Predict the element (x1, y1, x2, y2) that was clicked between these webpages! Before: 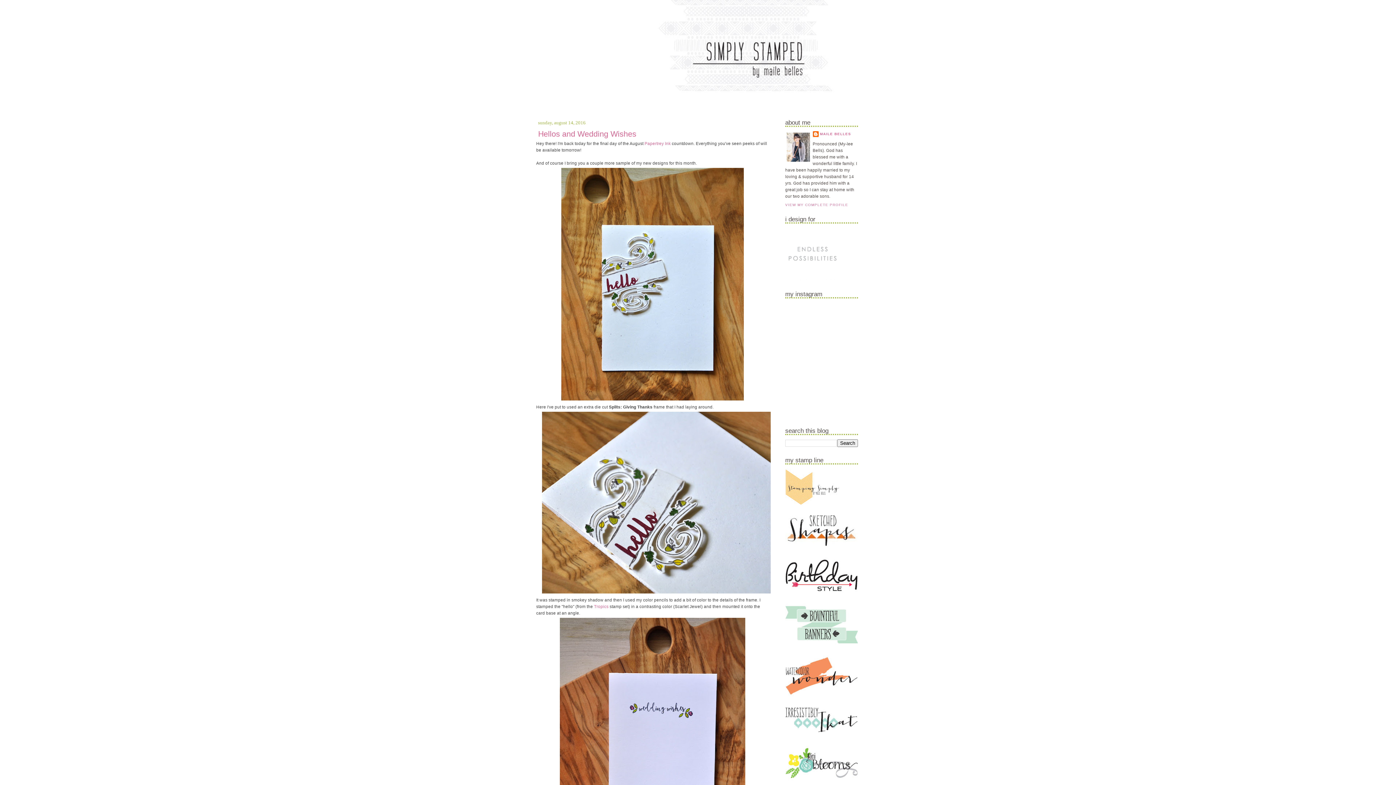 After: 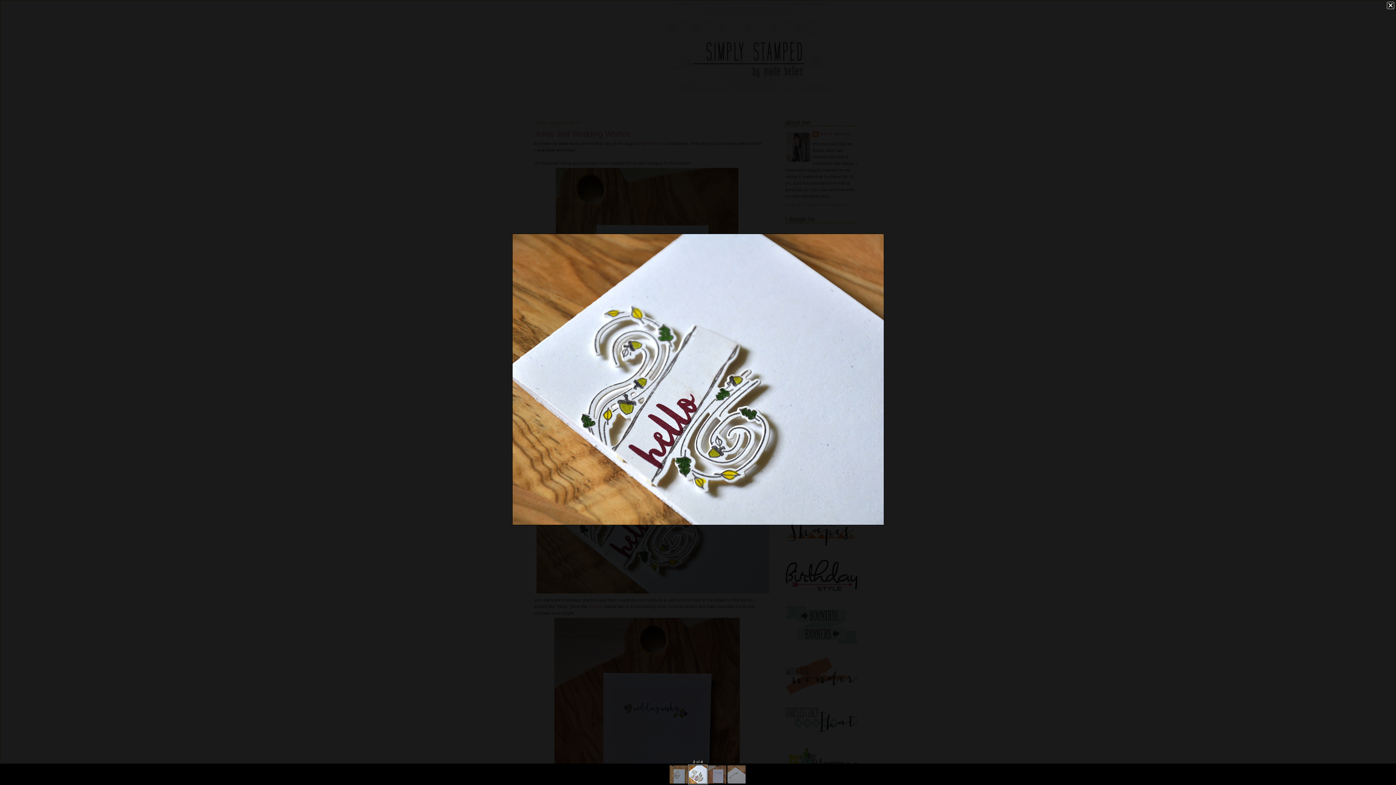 Action: bbox: (540, 591, 776, 595)